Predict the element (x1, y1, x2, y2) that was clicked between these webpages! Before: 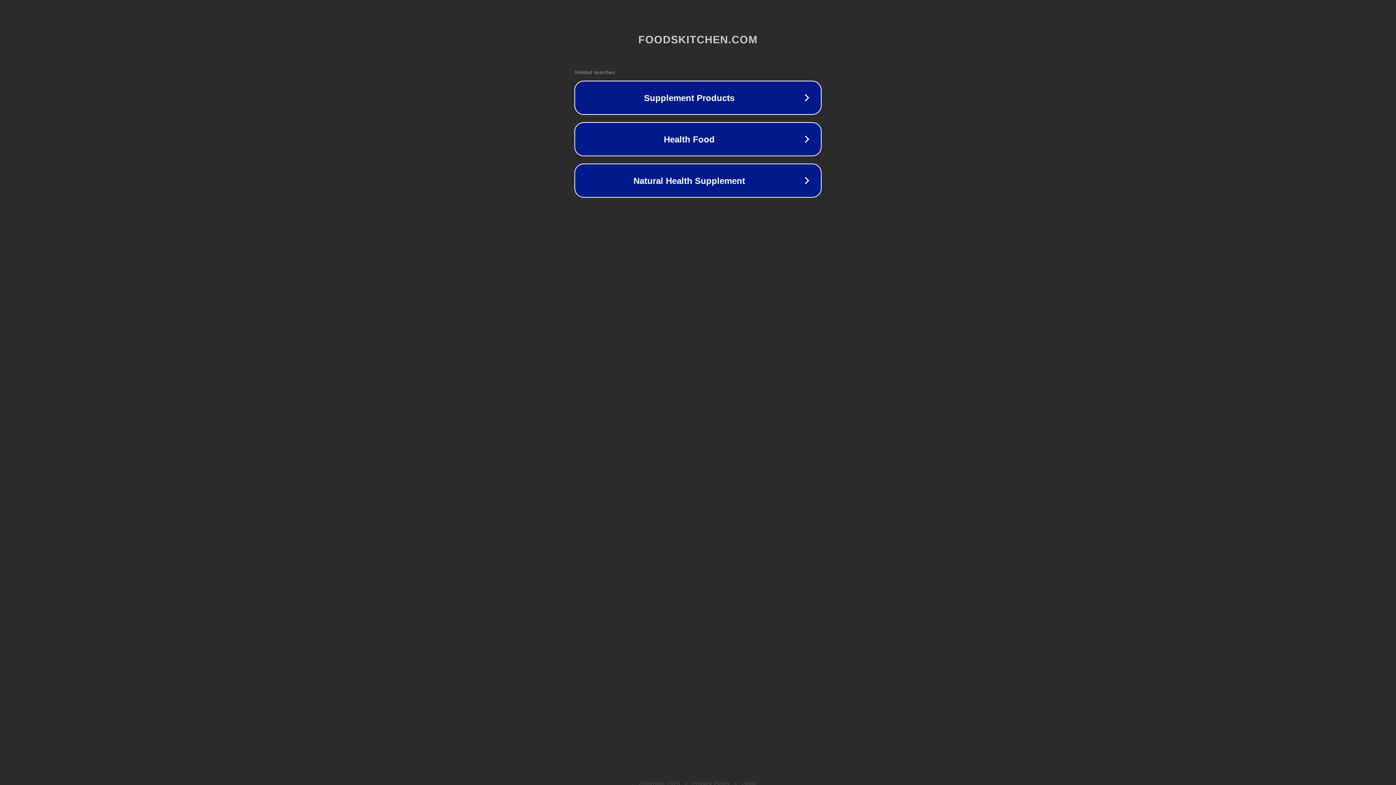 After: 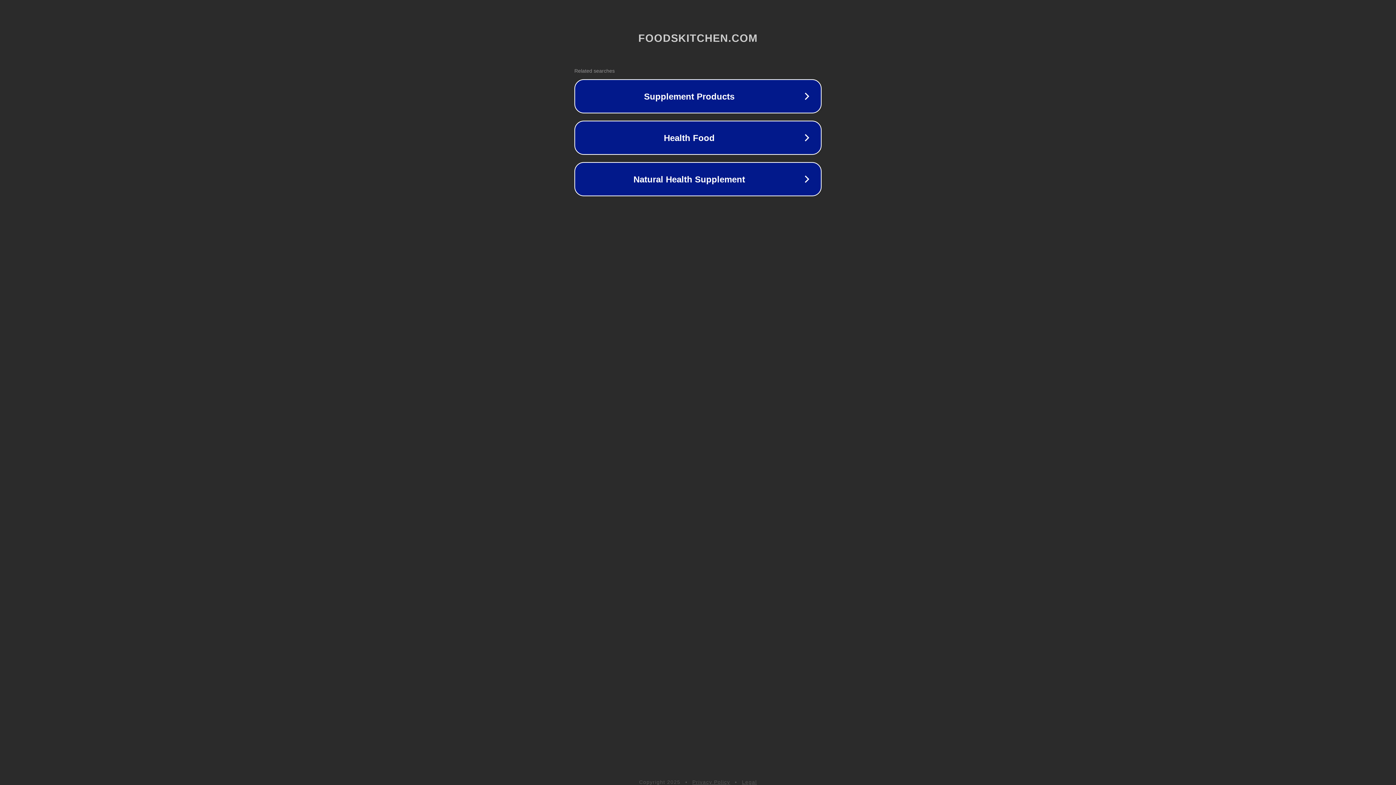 Action: bbox: (742, 781, 757, 786) label: Legal